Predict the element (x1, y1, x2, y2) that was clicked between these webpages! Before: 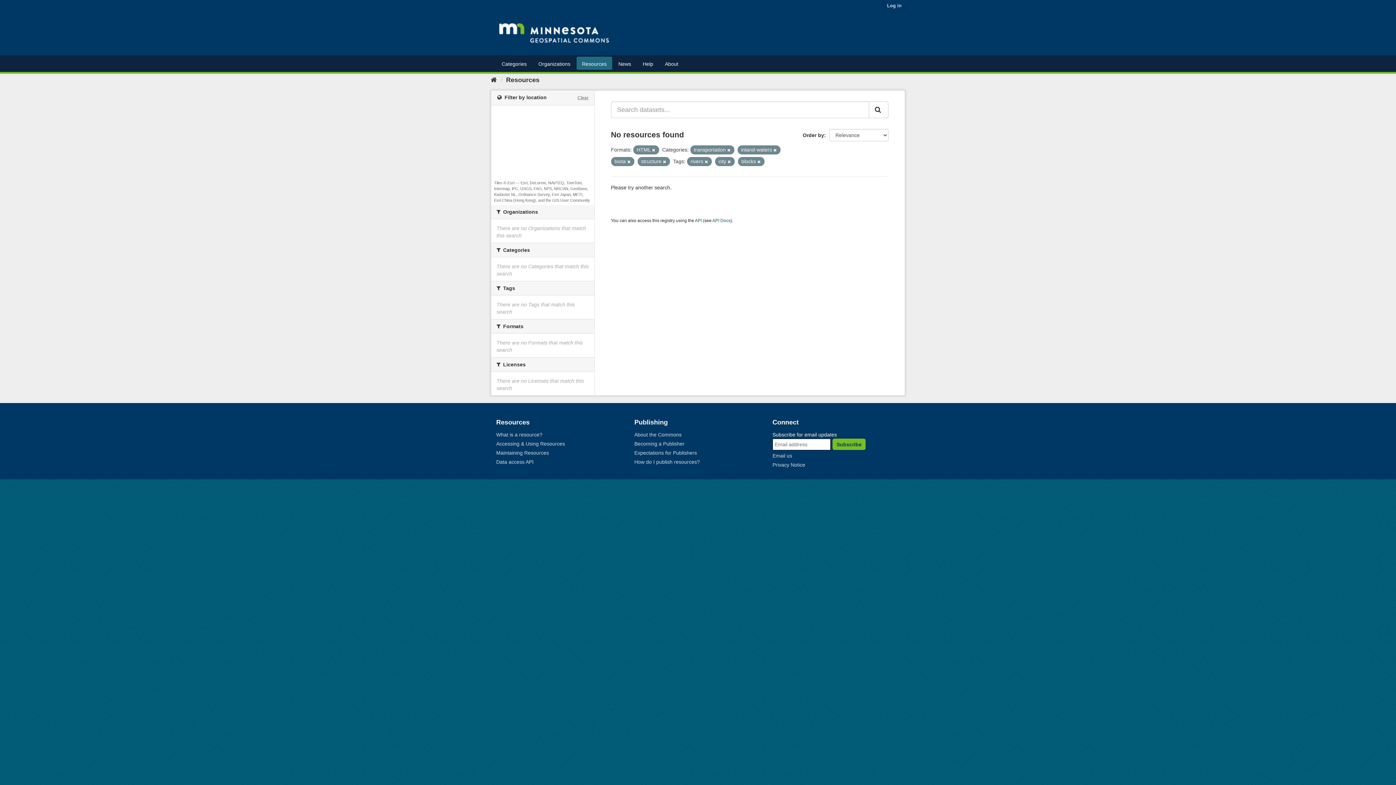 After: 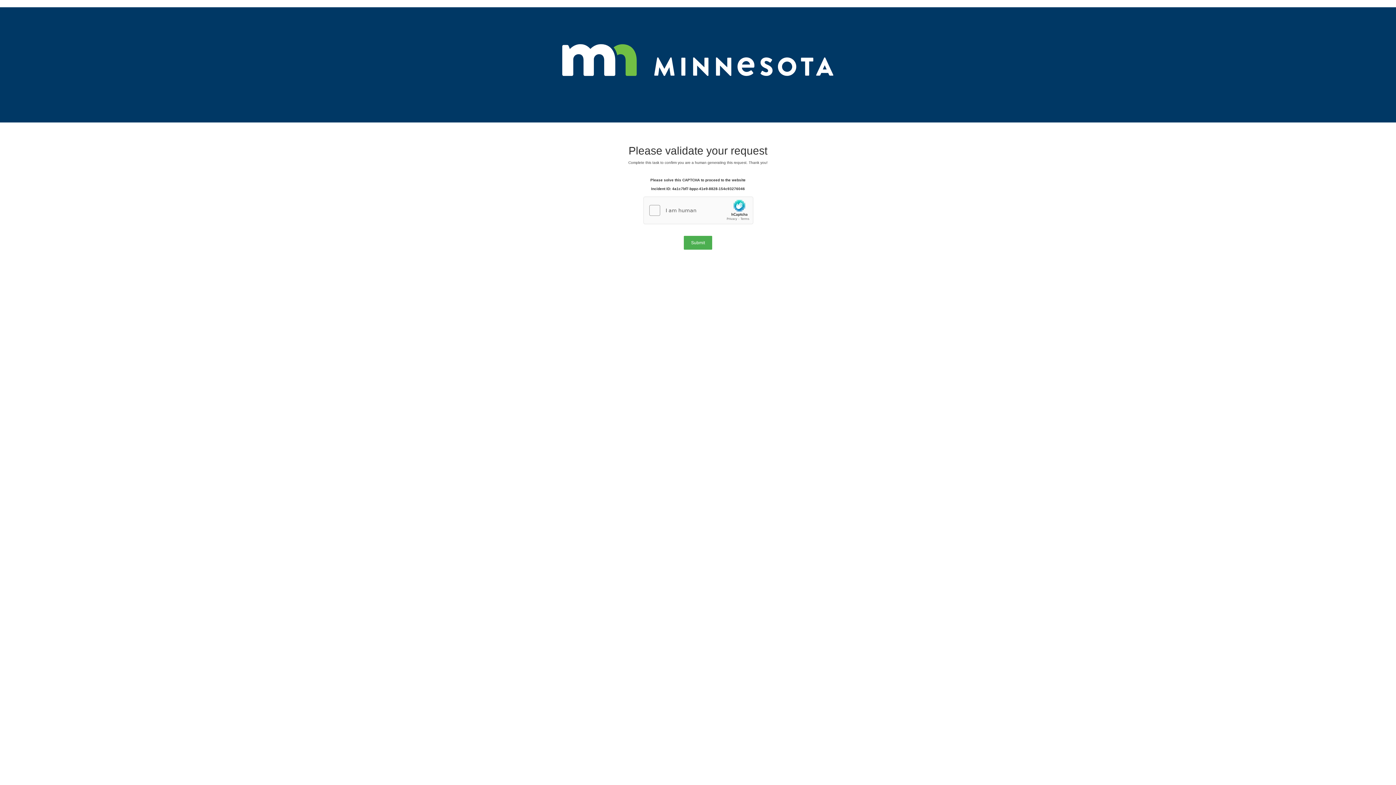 Action: bbox: (634, 459, 700, 465) label: How do I publish resources?